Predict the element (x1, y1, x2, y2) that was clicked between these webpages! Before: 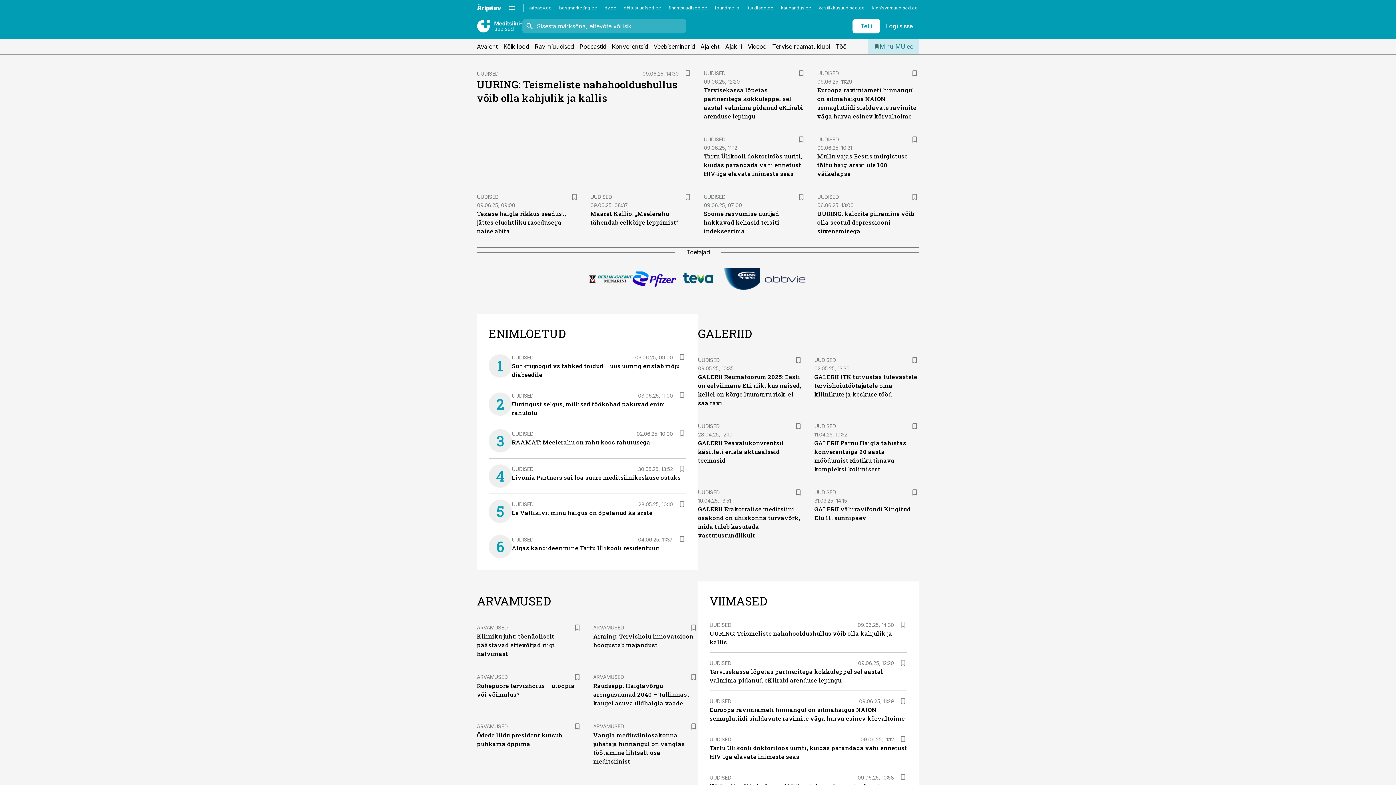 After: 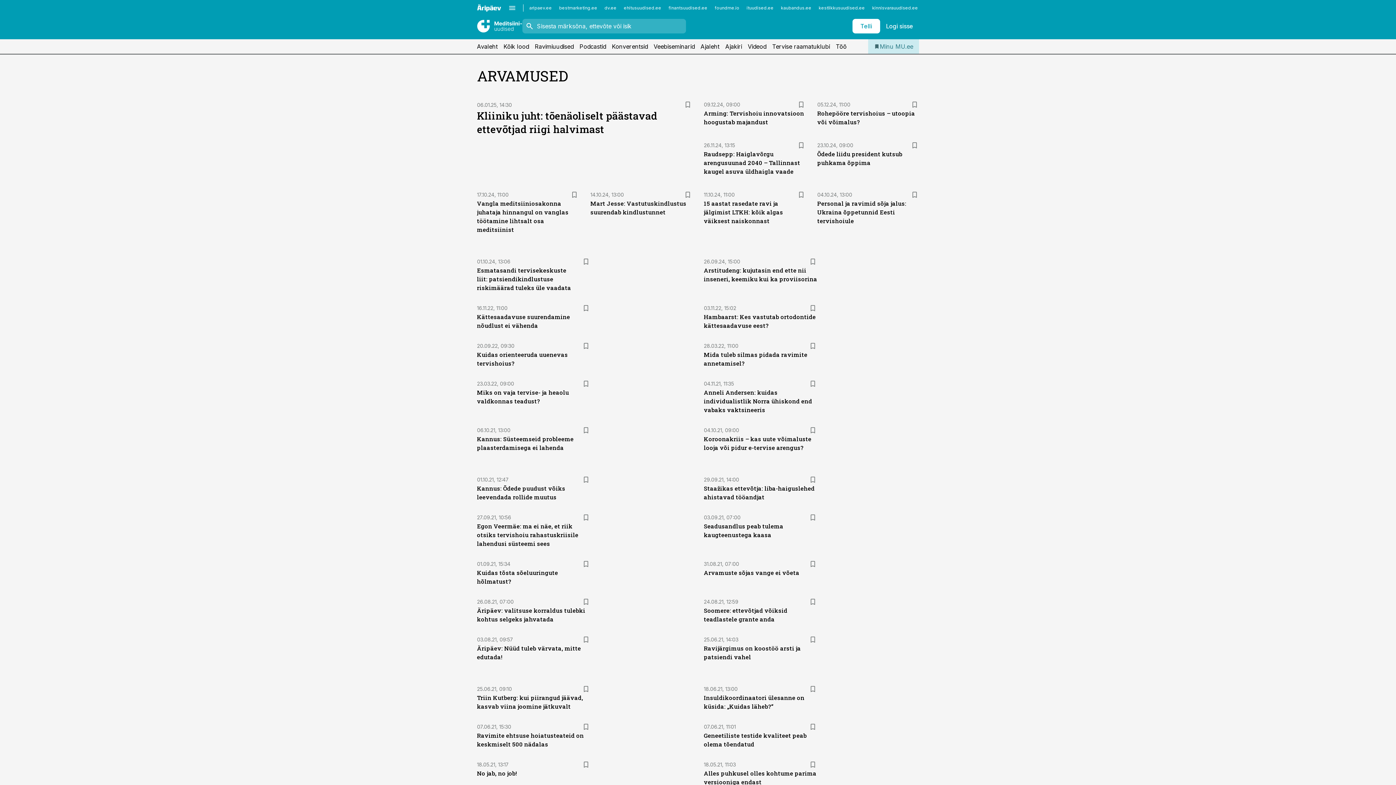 Action: bbox: (477, 624, 508, 630) label: ARVAMUSED